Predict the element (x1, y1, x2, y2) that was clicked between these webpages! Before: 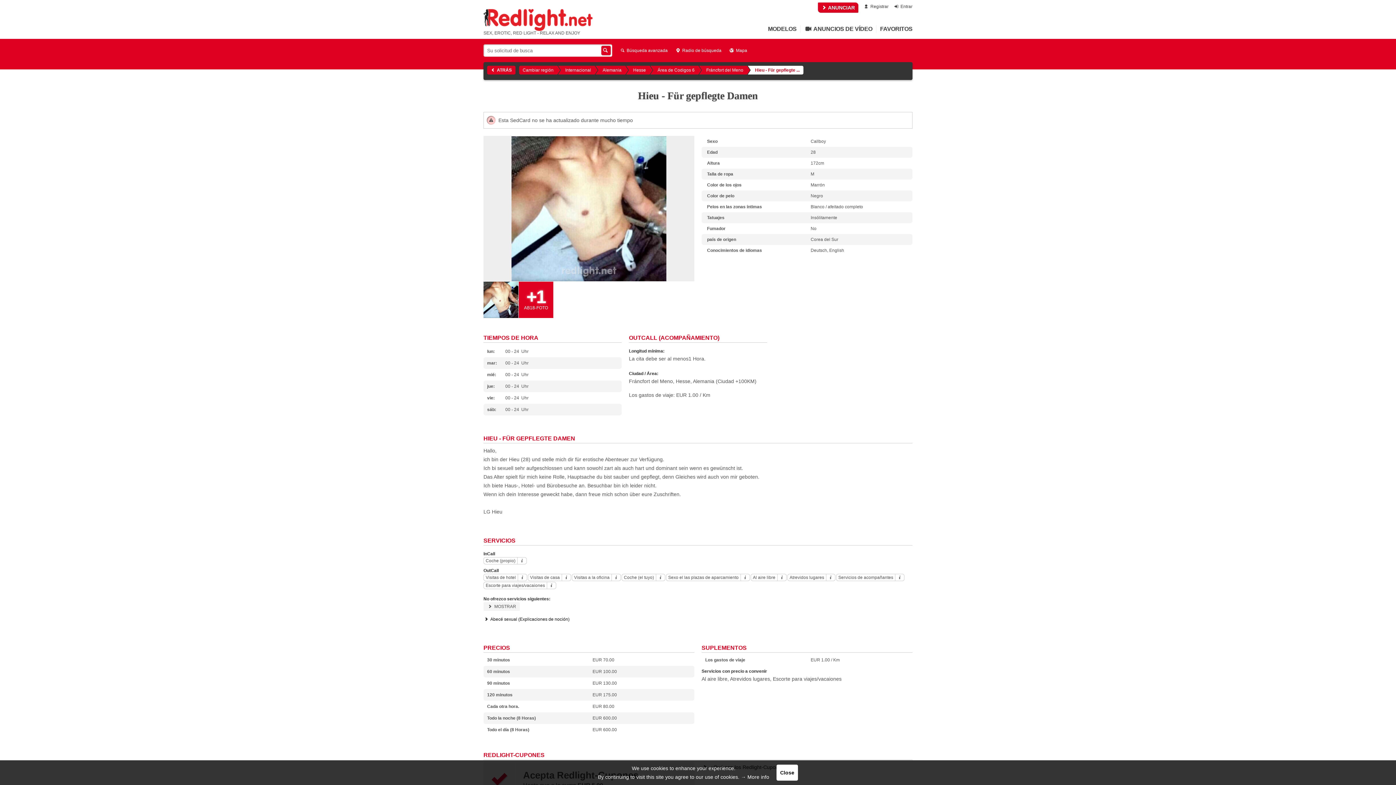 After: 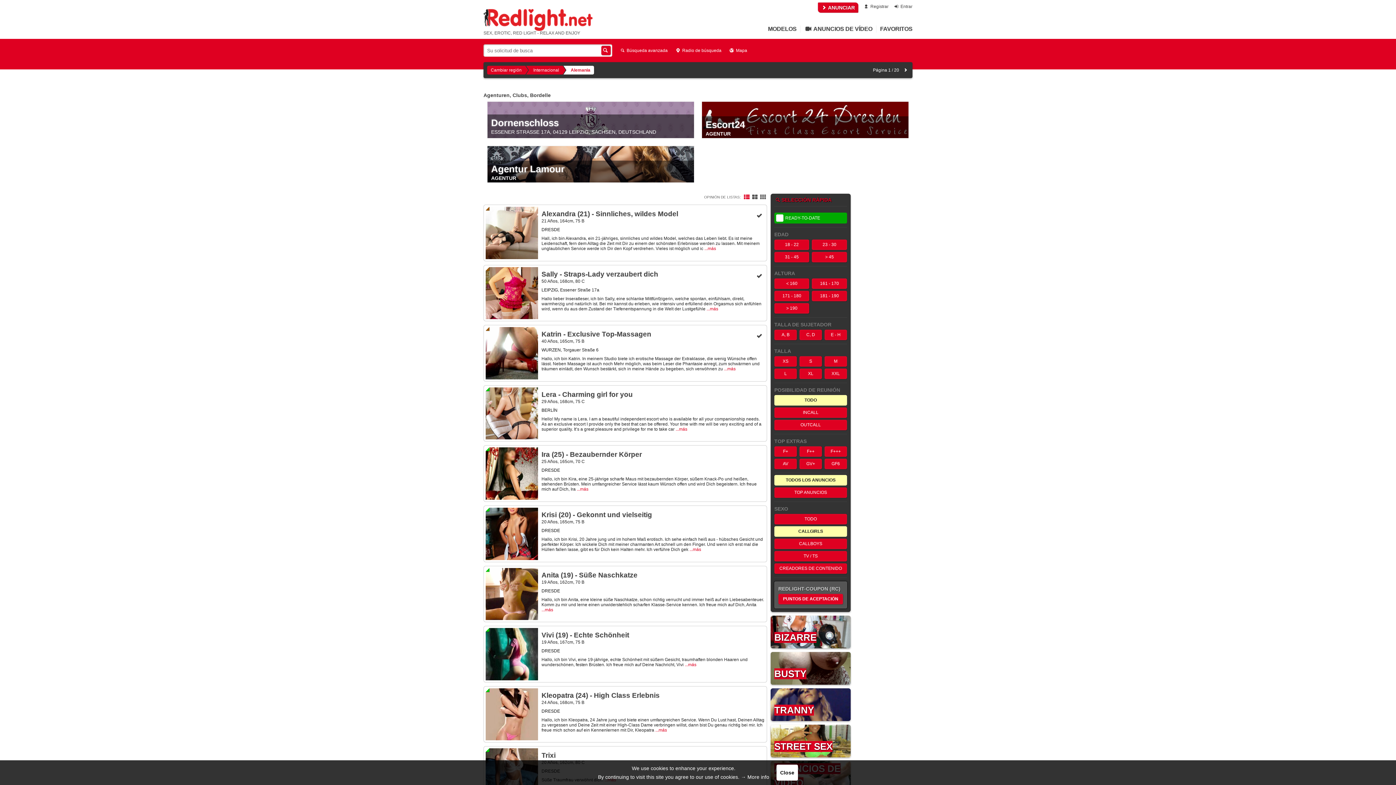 Action: label: MODELOS bbox: (768, 25, 800, 32)